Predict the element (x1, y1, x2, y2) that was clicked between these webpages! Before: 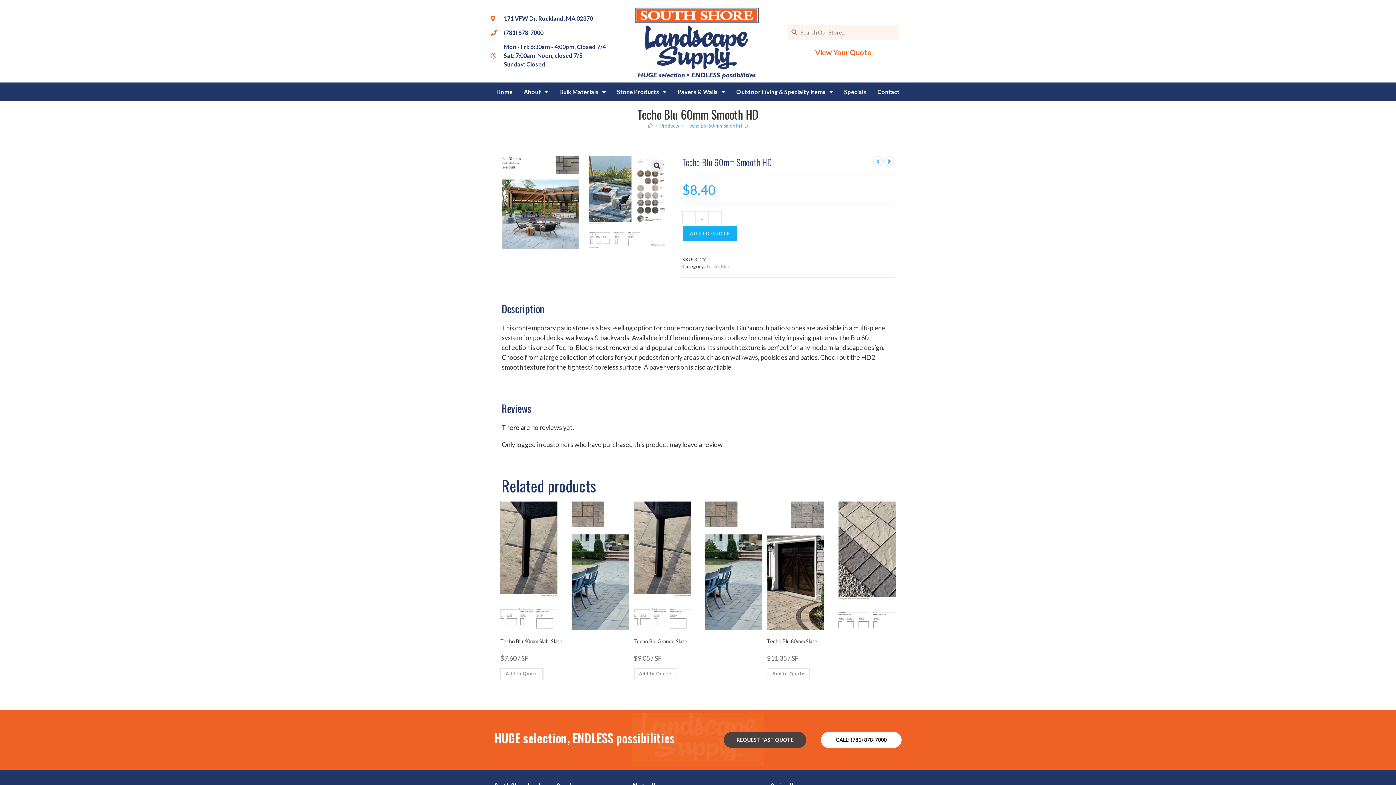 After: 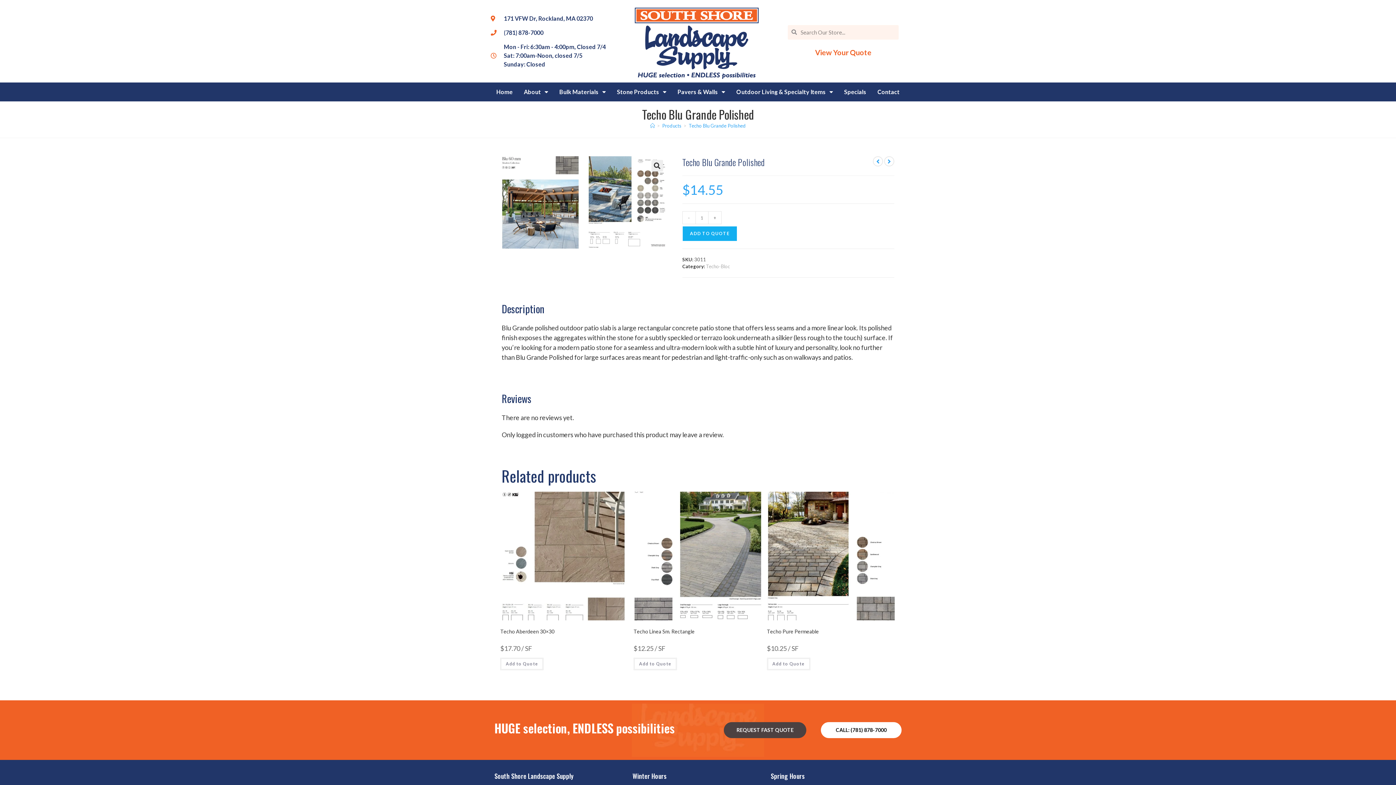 Action: bbox: (873, 156, 883, 166) label: View previous product